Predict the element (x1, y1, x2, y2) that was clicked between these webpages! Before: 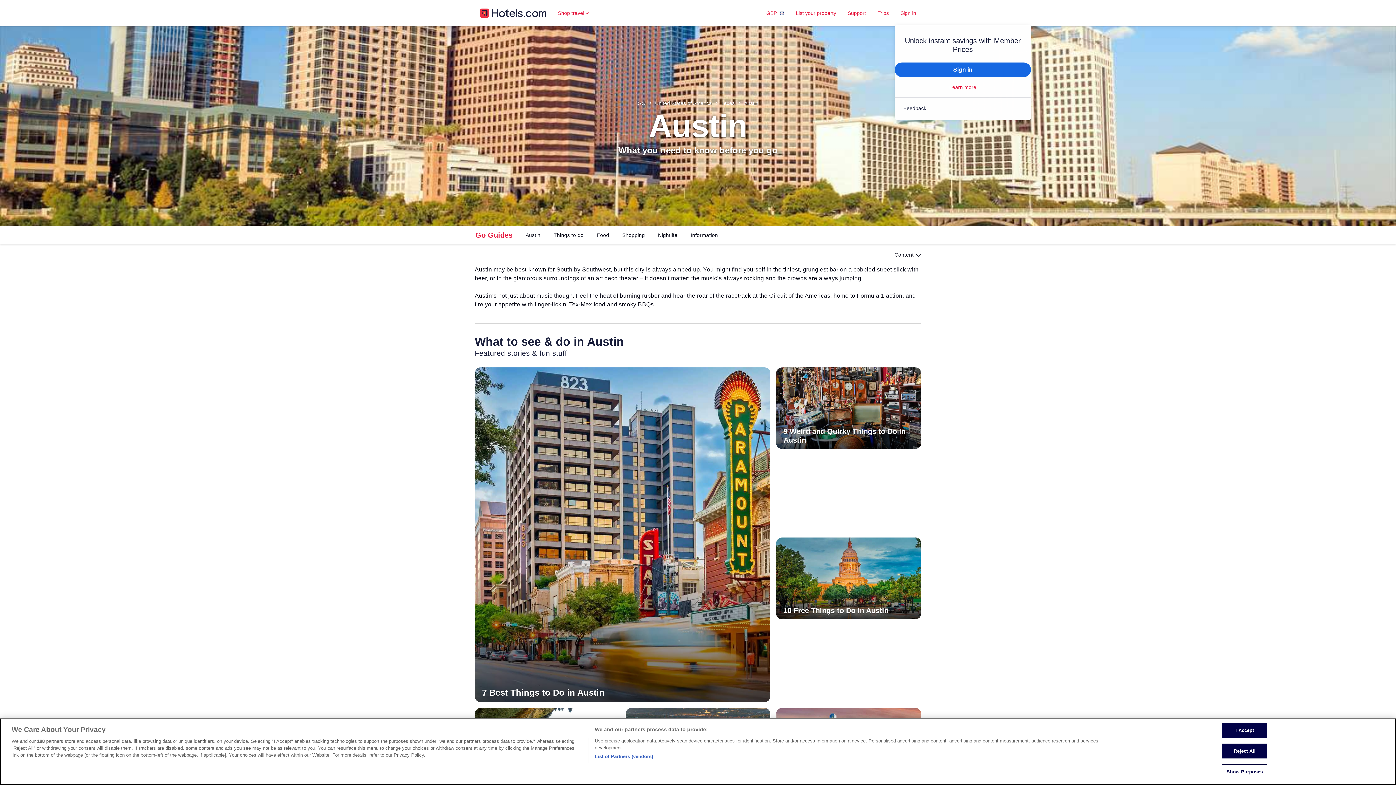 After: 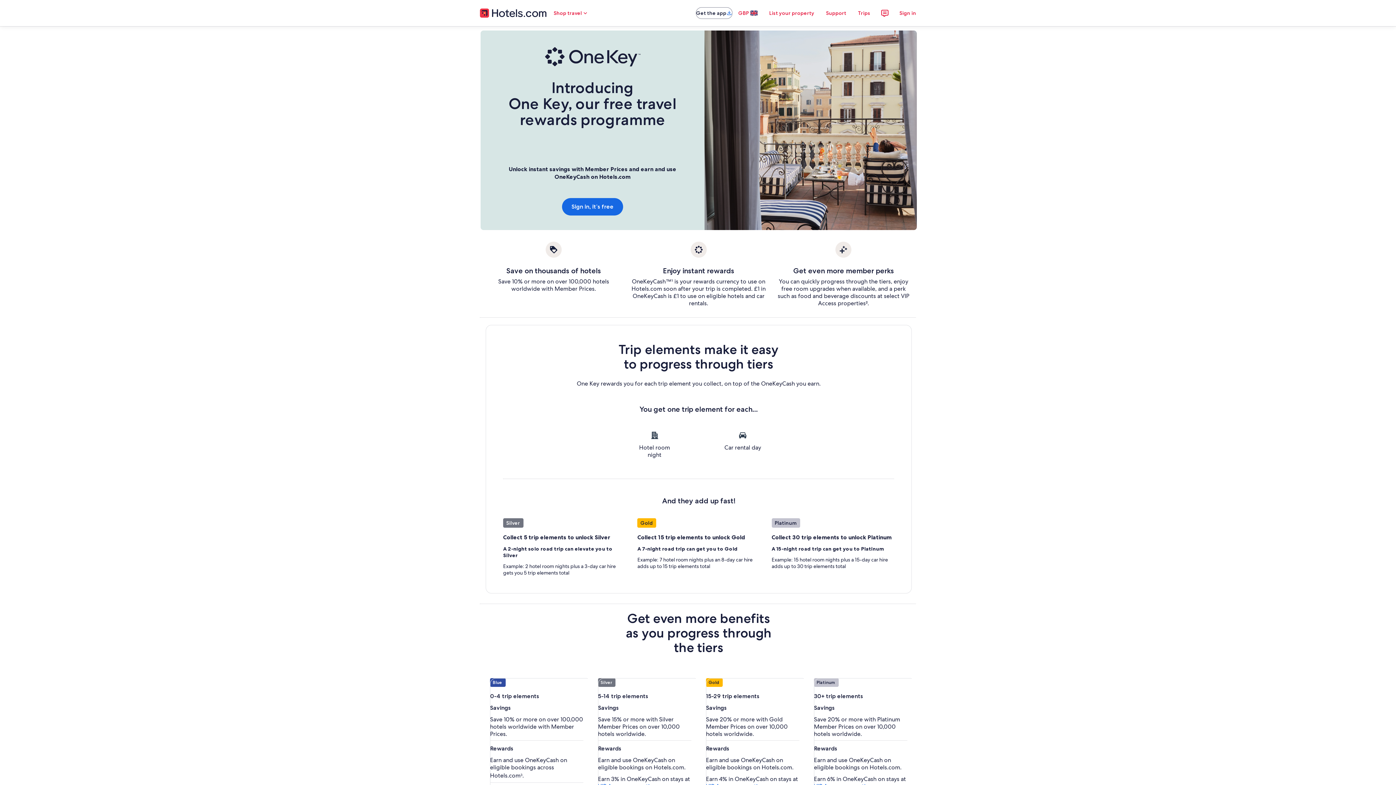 Action: bbox: (894, 80, 1031, 94) label: Learn more